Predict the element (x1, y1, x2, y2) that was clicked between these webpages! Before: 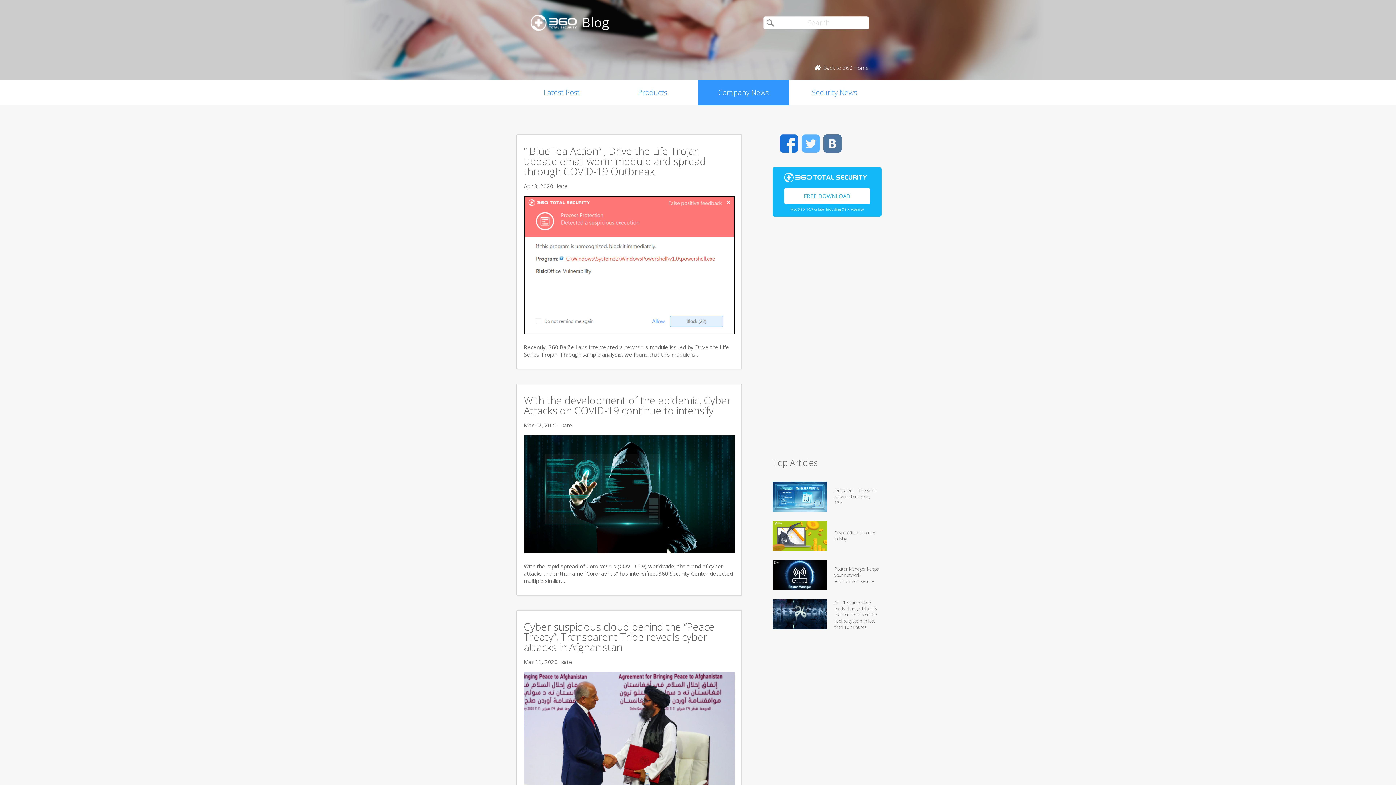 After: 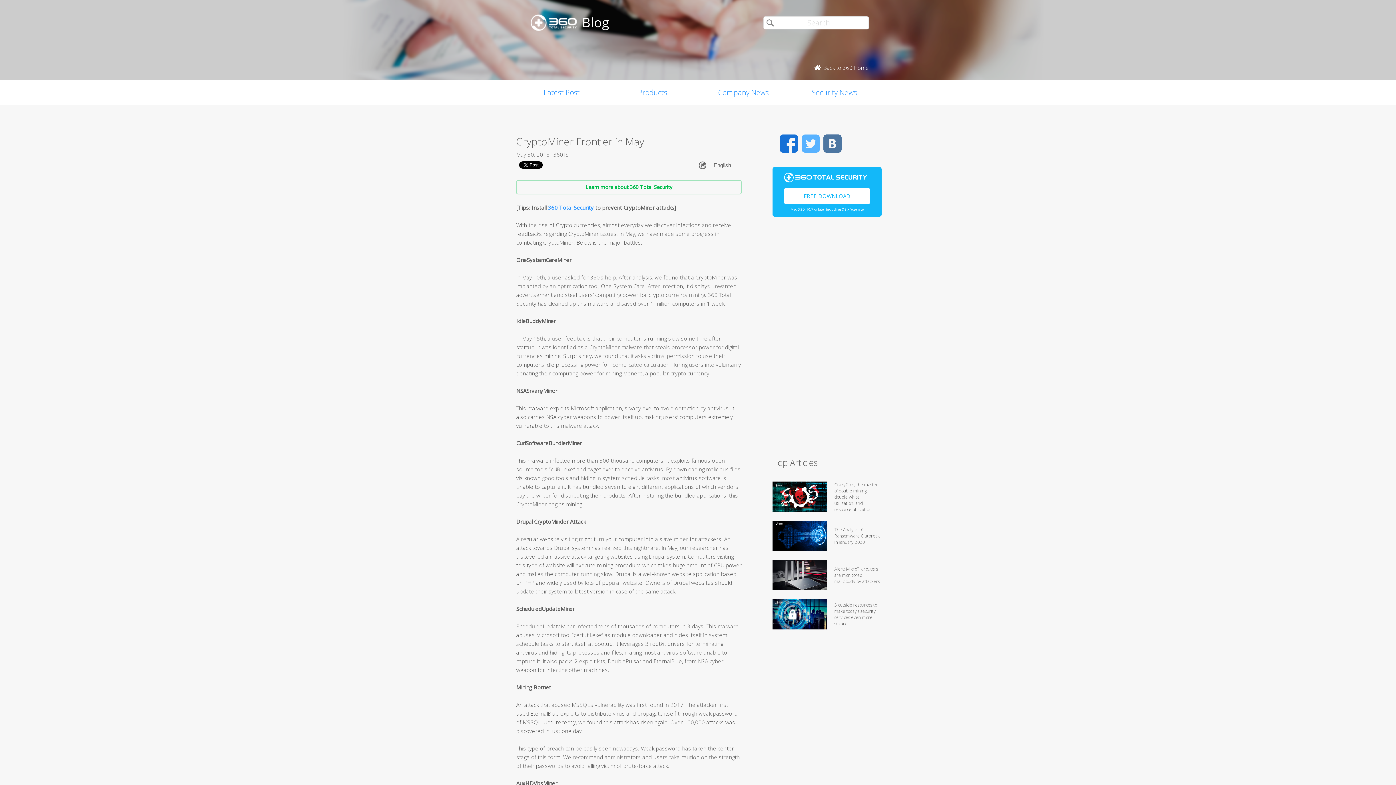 Action: bbox: (772, 544, 827, 552)